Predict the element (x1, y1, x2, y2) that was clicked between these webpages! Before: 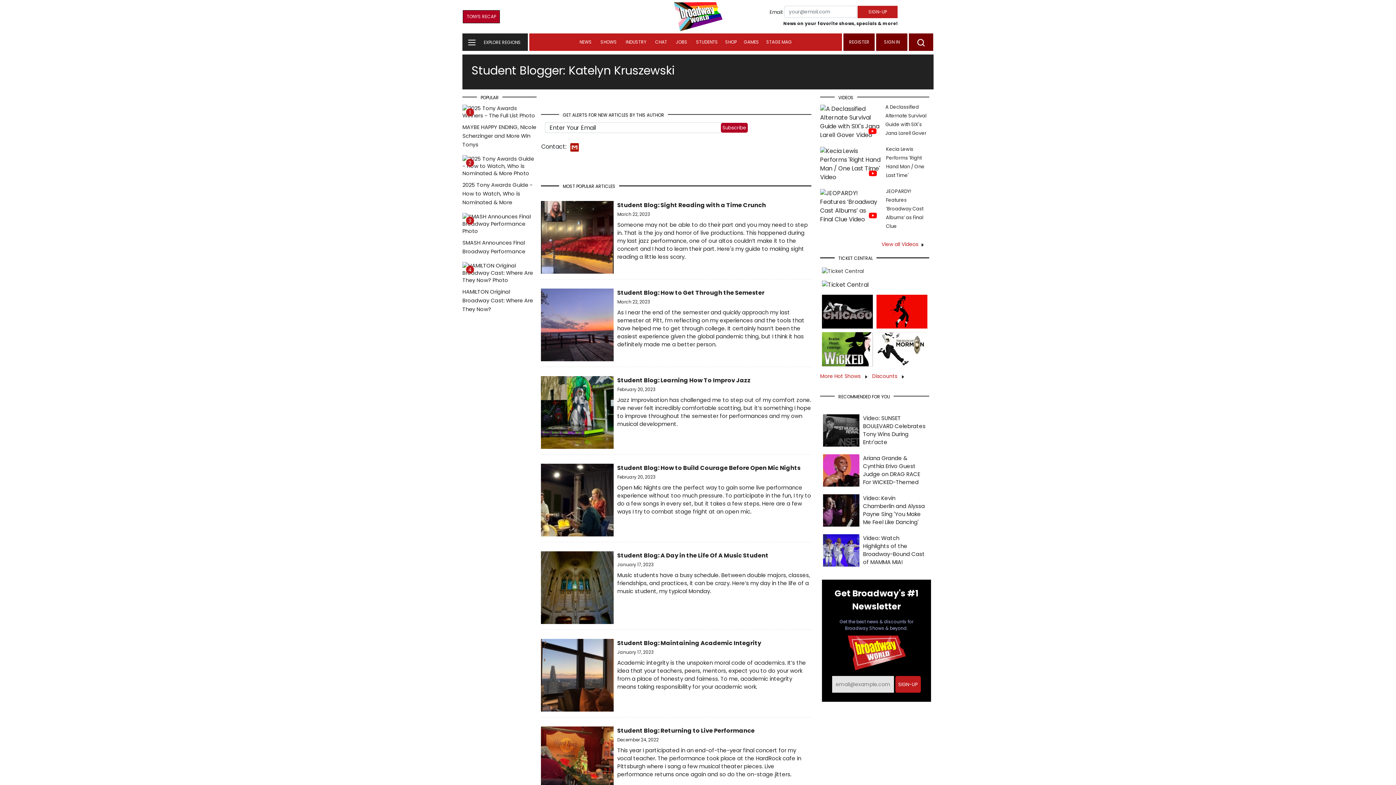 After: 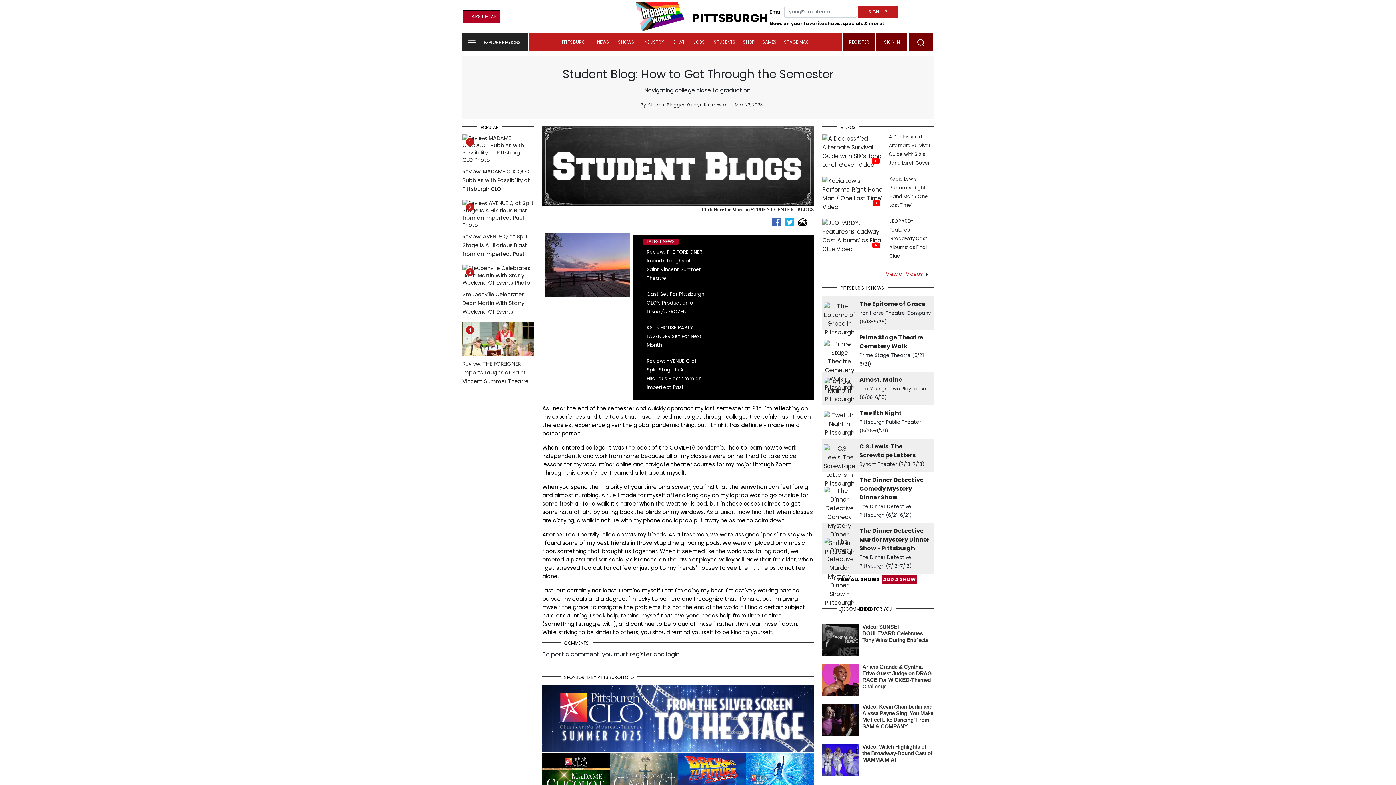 Action: bbox: (541, 320, 613, 328)